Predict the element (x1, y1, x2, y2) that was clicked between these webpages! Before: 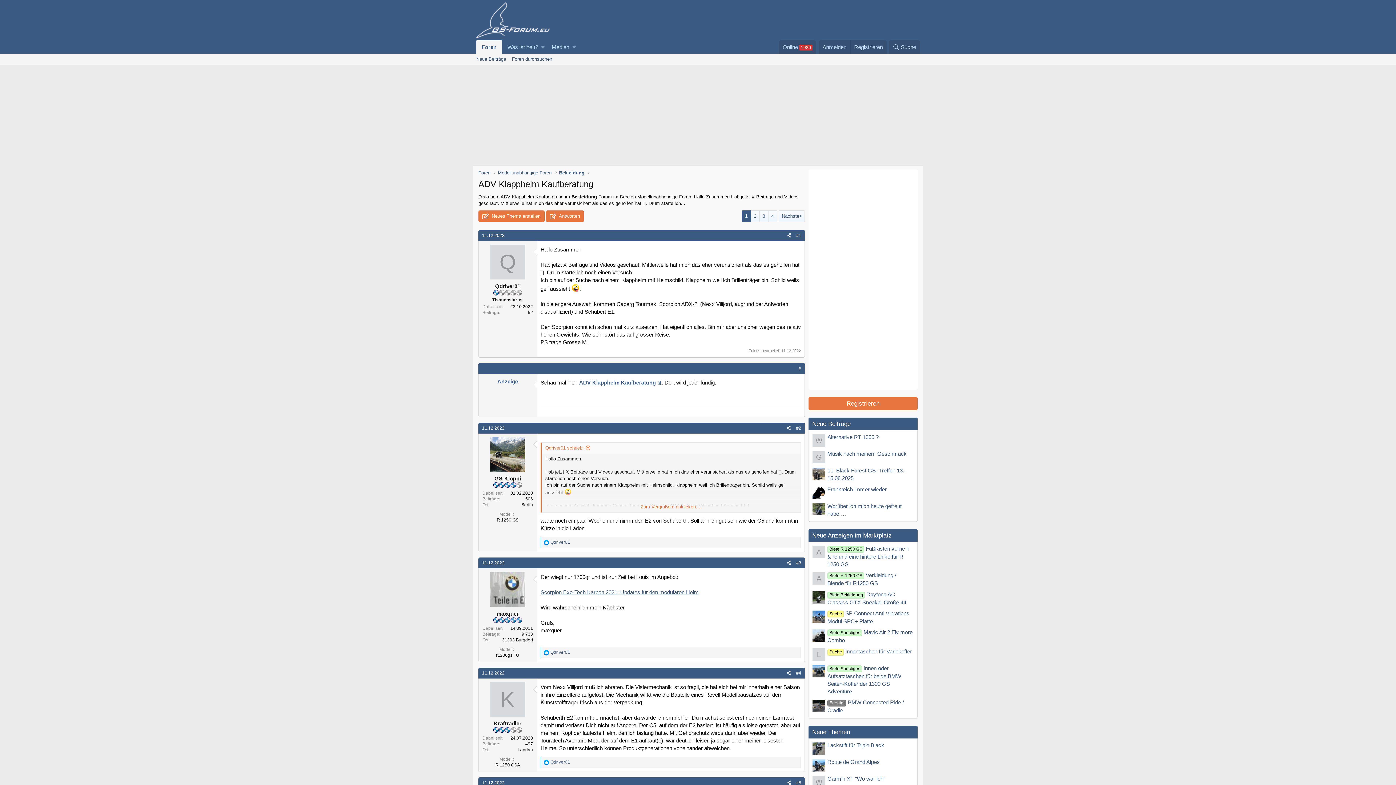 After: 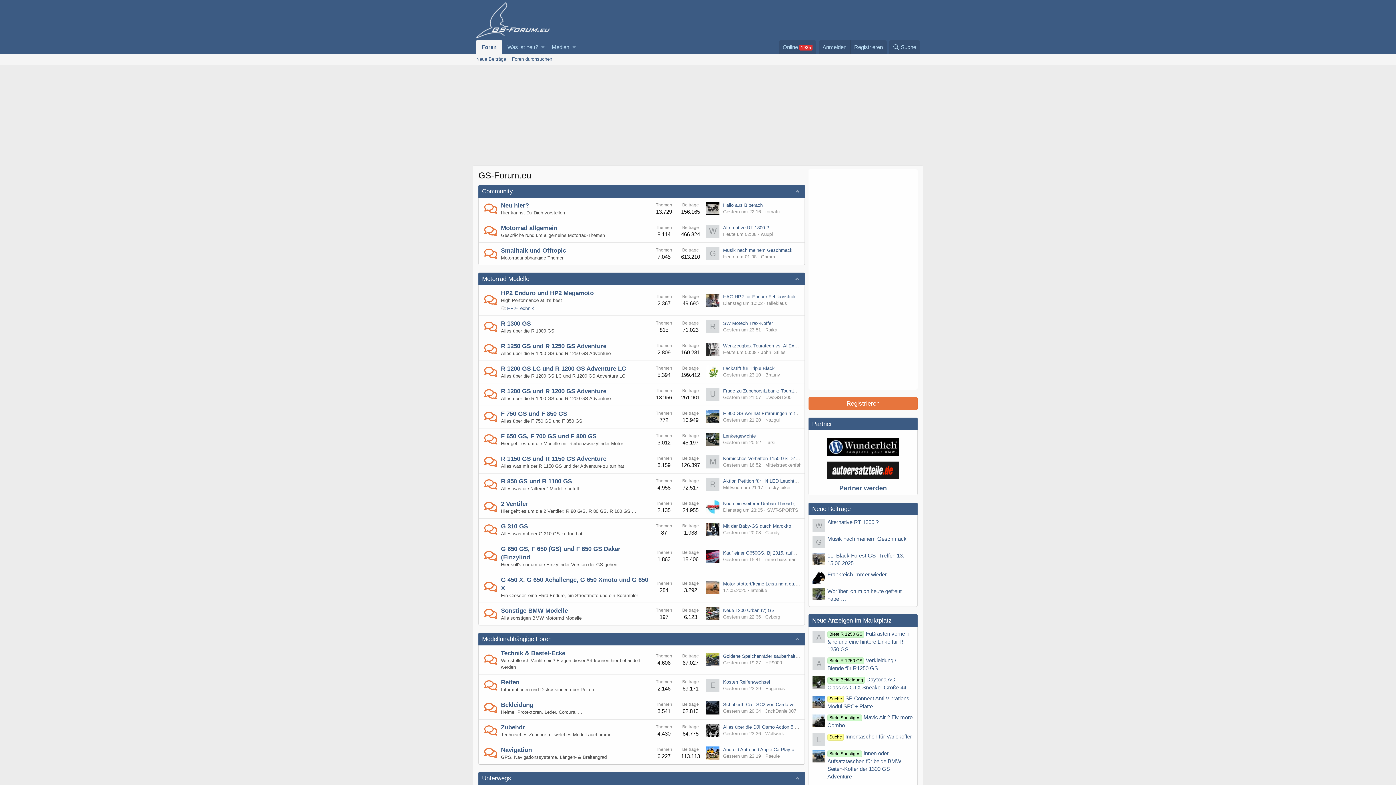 Action: label: Foren bbox: (476, 40, 502, 53)